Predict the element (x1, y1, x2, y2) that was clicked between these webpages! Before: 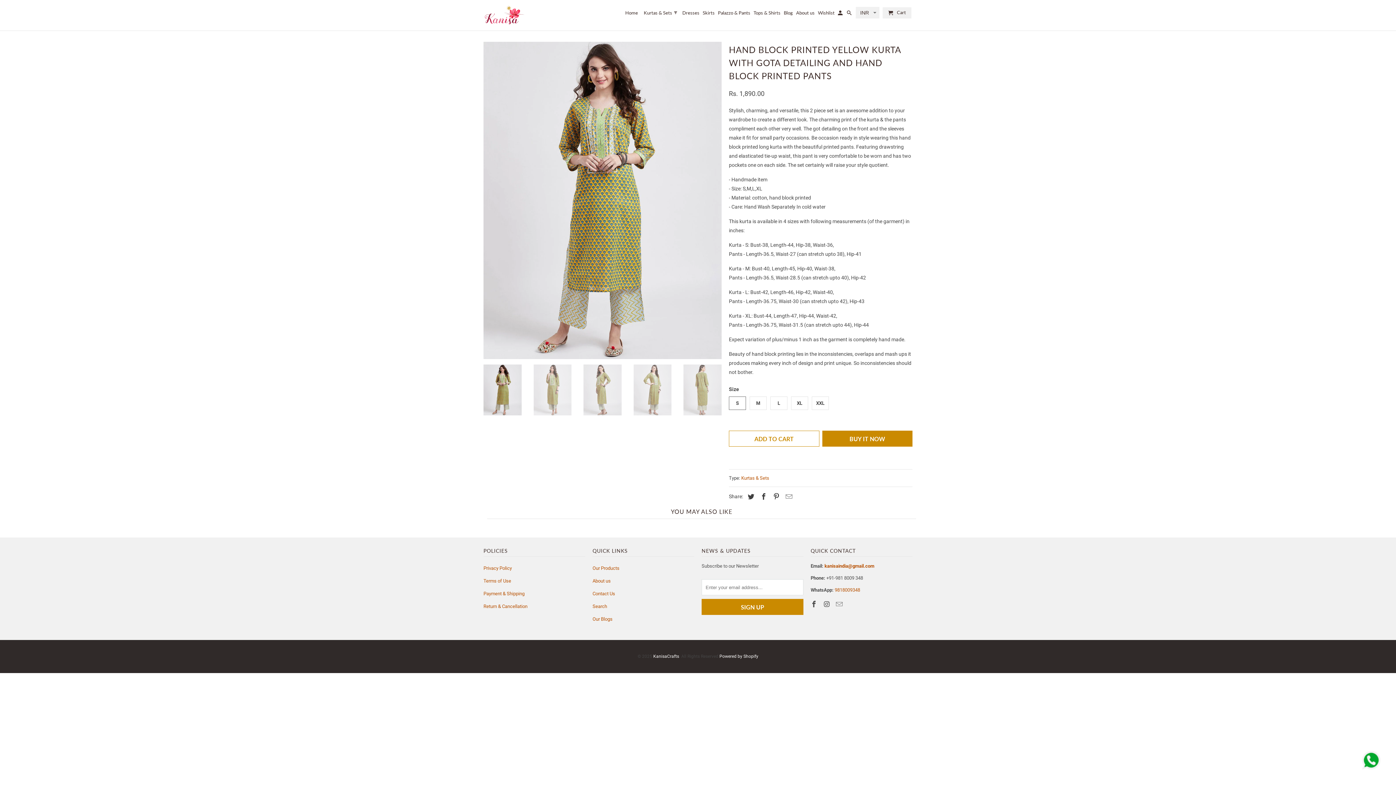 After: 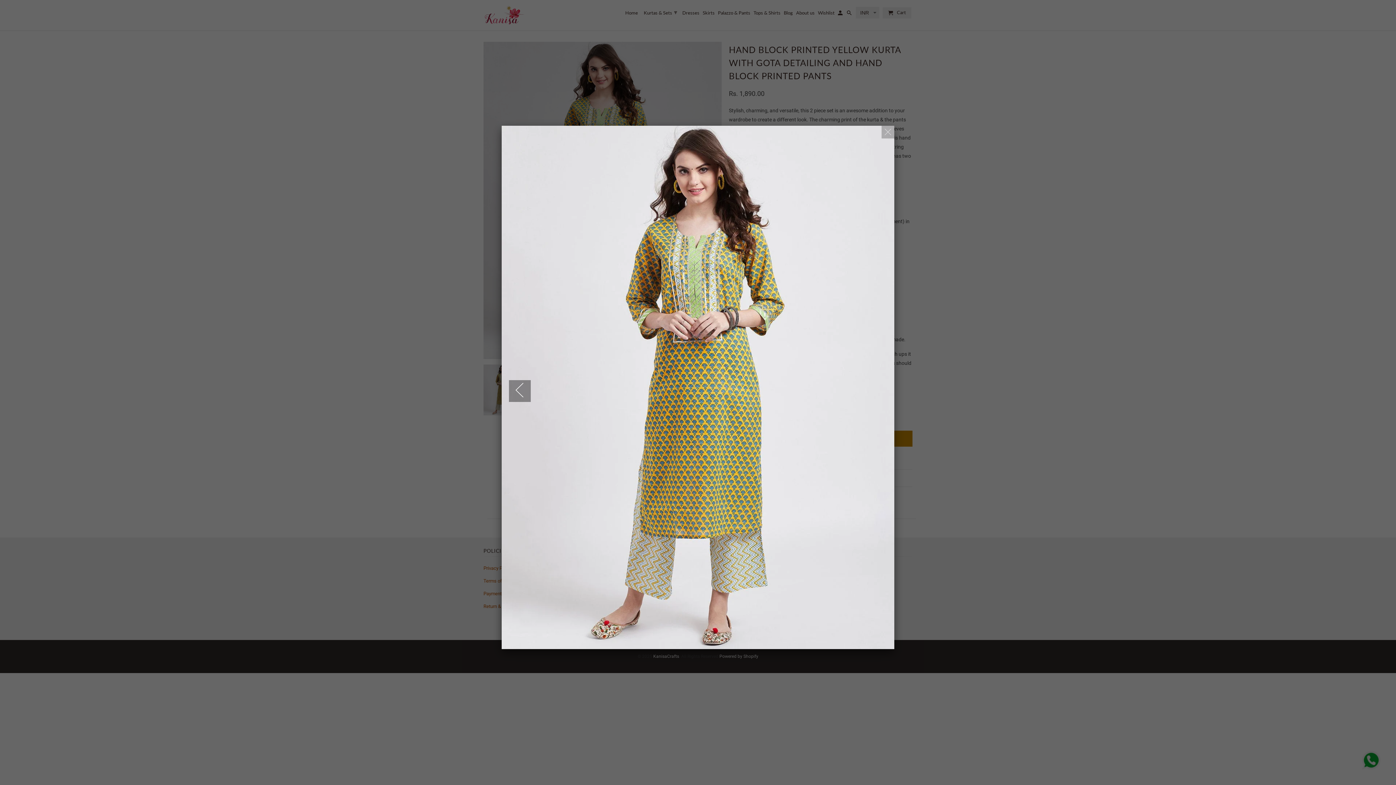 Action: bbox: (483, 41, 721, 359)